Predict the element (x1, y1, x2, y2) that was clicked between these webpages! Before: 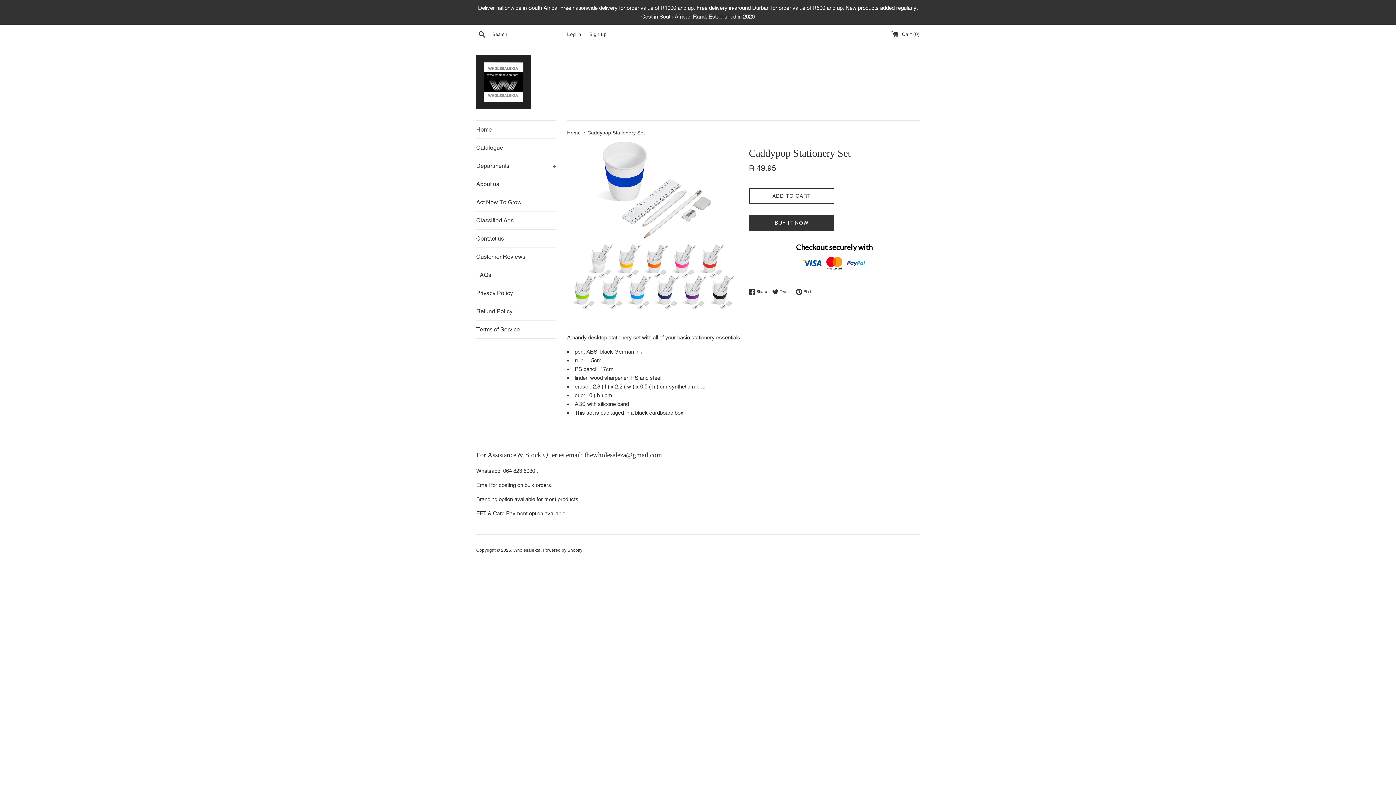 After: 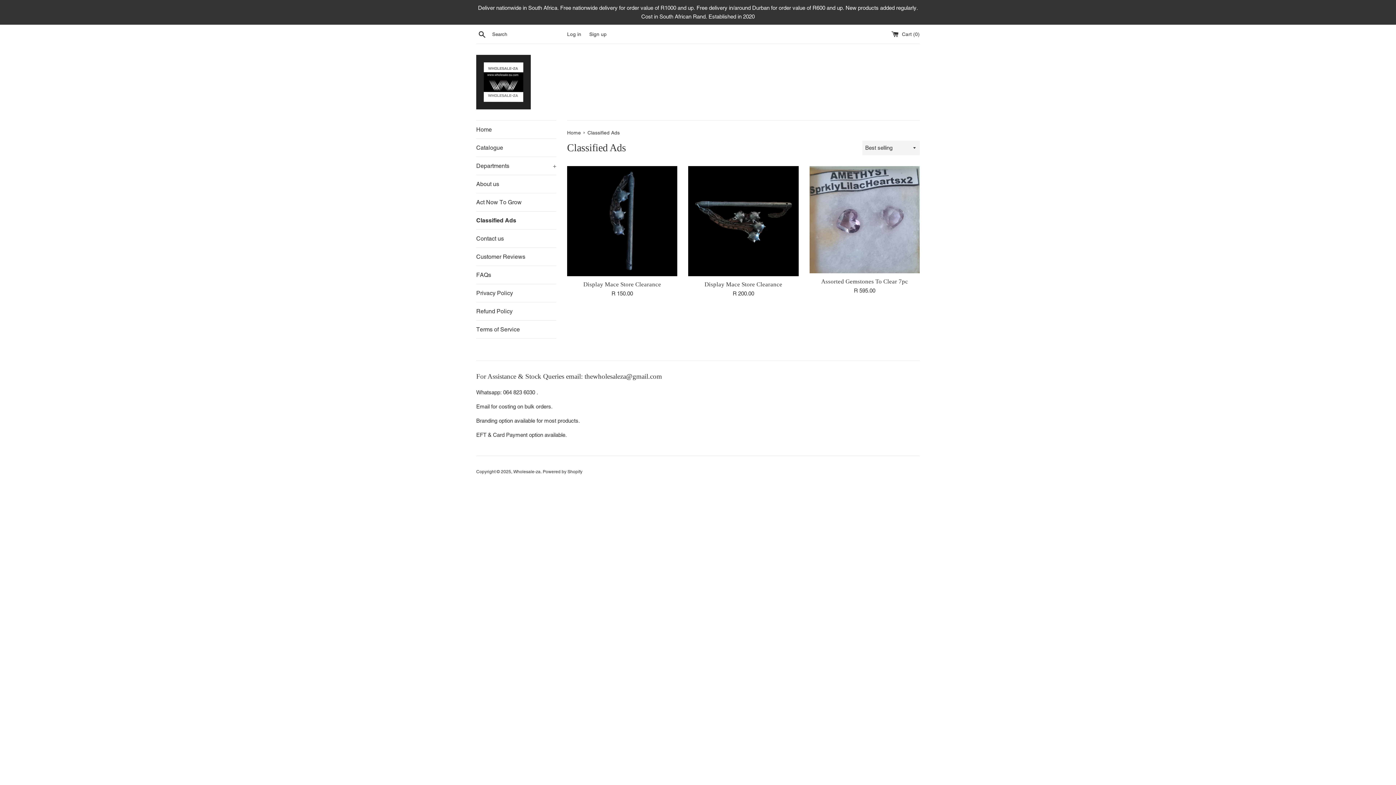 Action: bbox: (476, 211, 556, 229) label: Classified Ads